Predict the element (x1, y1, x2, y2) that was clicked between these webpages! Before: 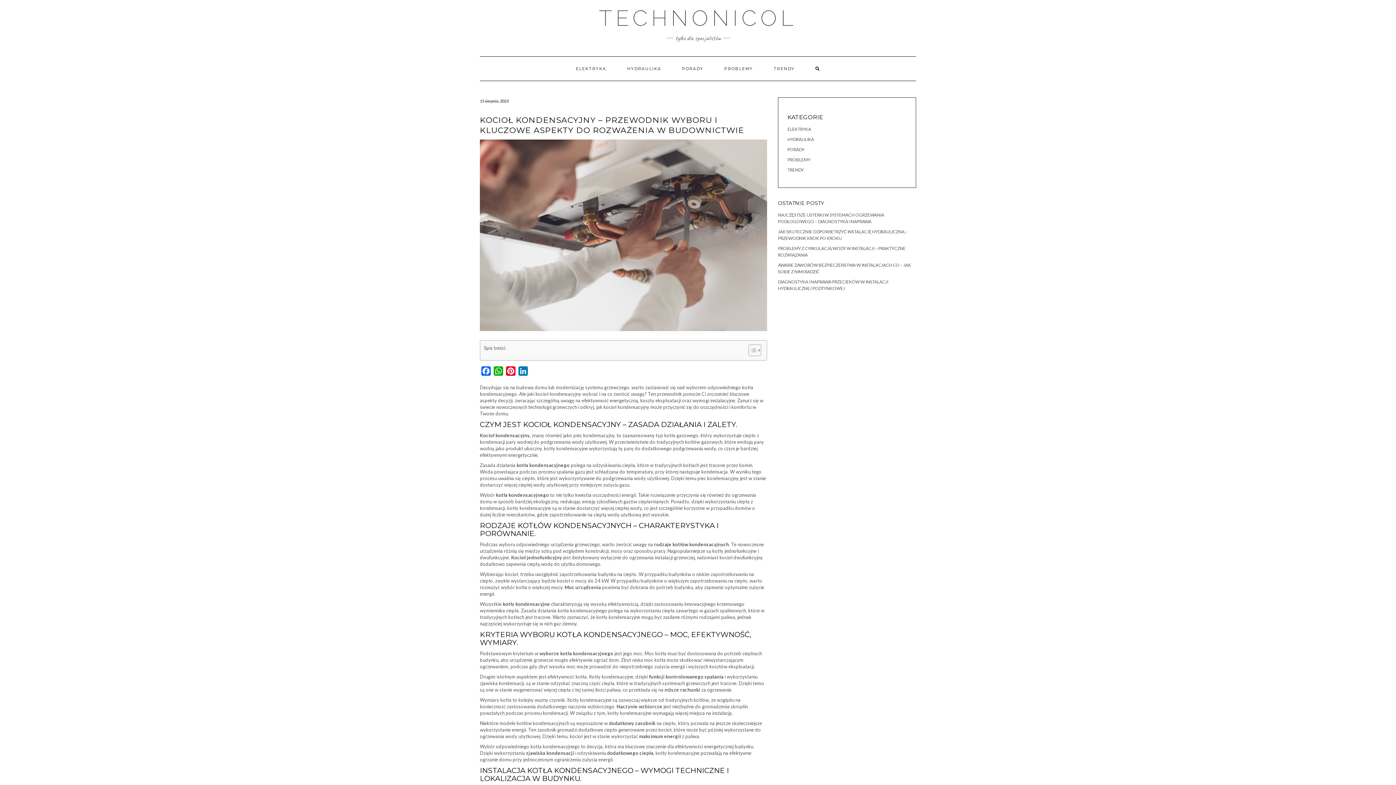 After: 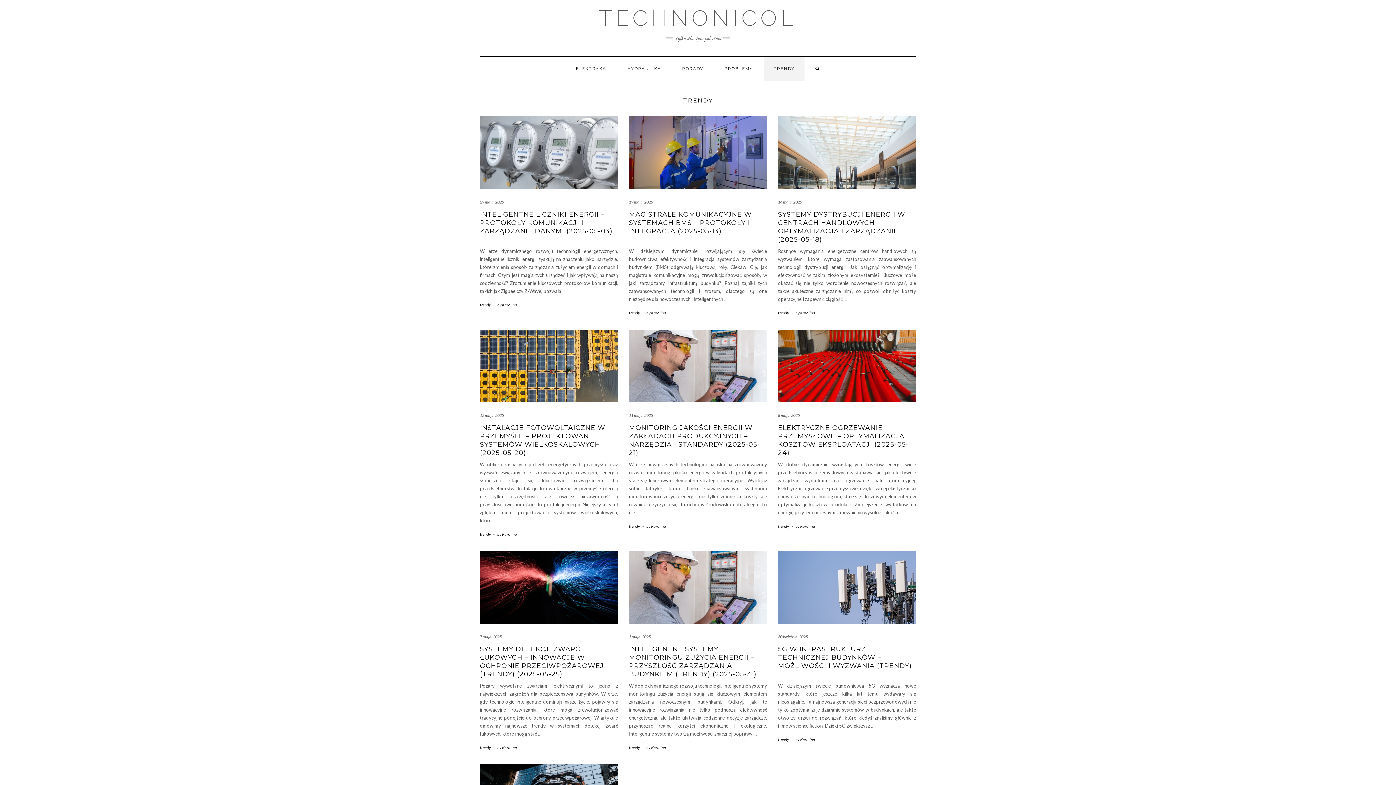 Action: bbox: (787, 167, 804, 172) label: TRENDY